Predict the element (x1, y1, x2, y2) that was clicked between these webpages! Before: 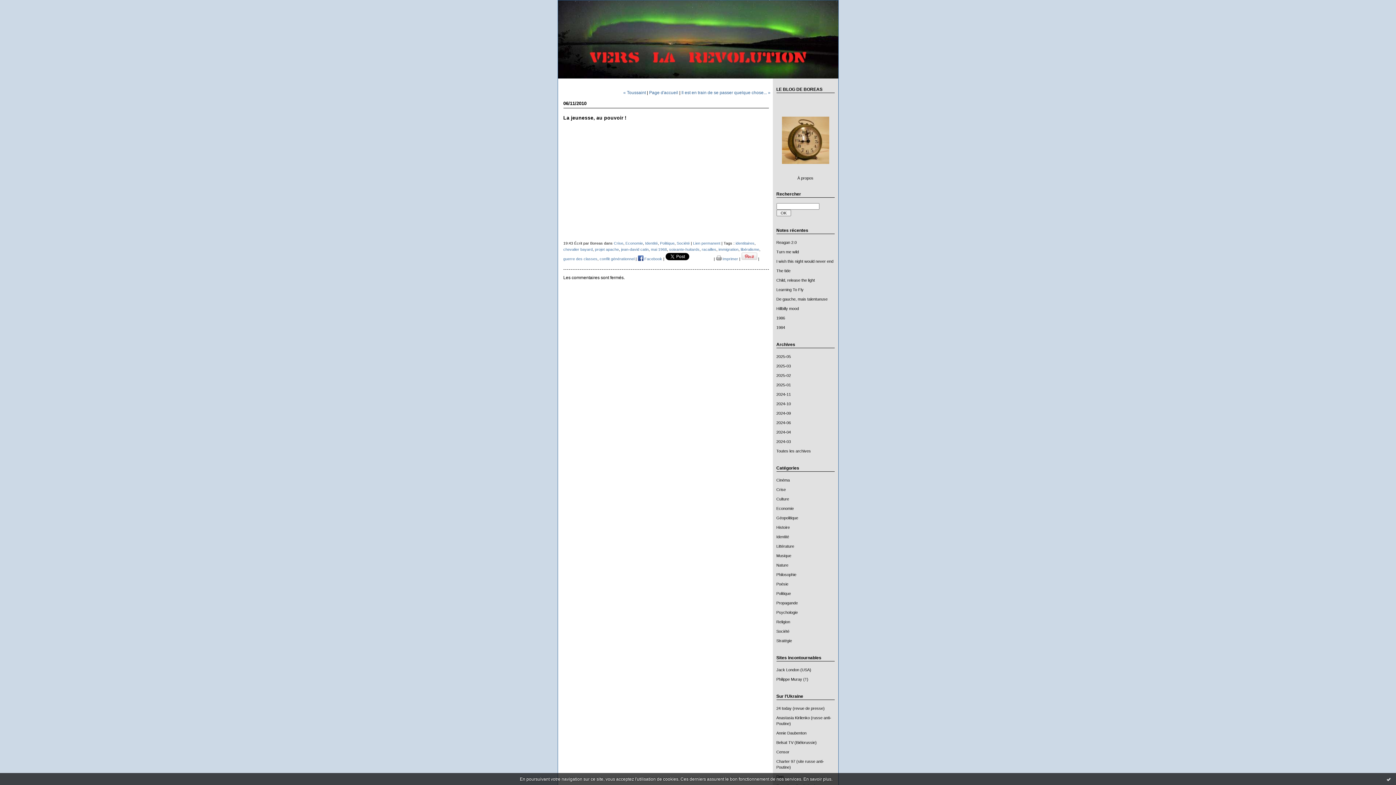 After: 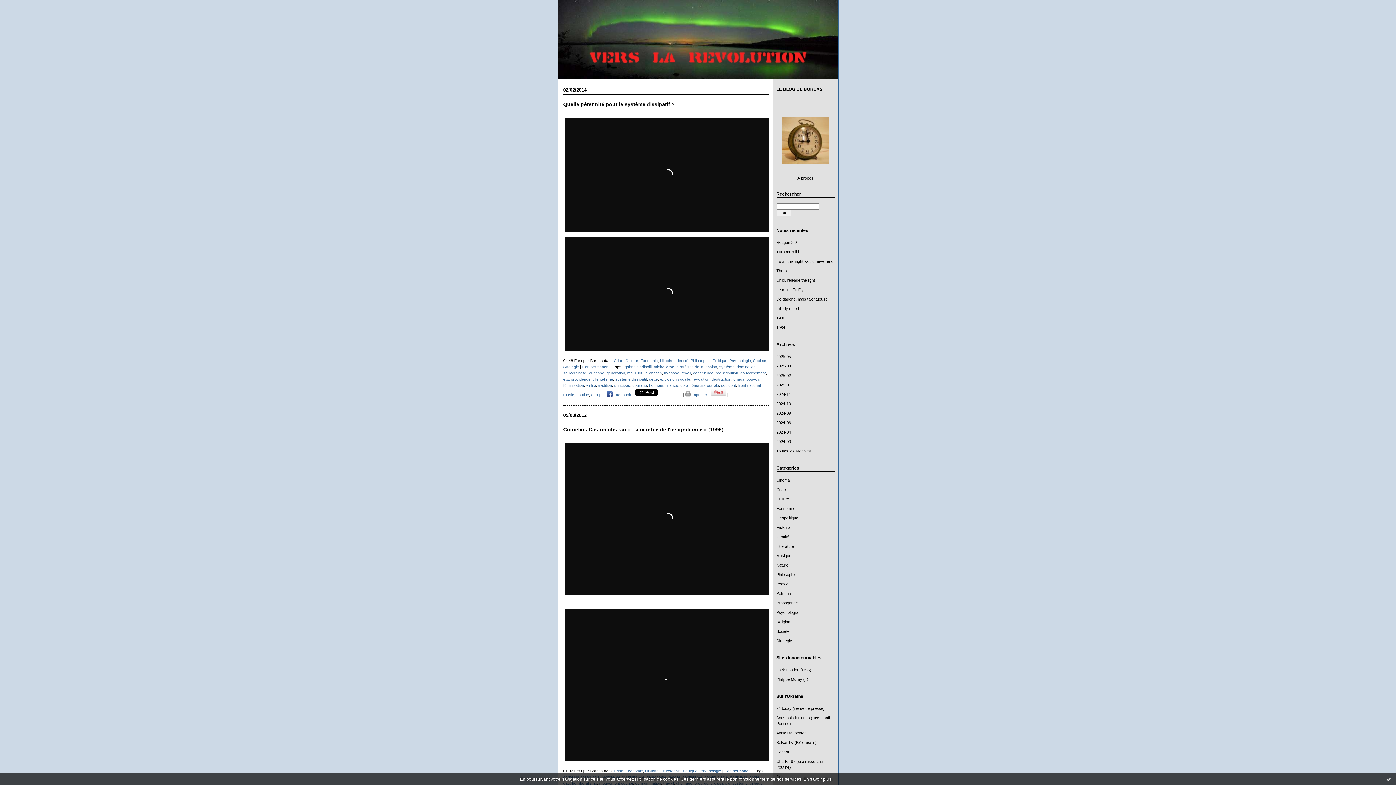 Action: bbox: (651, 247, 667, 251) label: mai 1968